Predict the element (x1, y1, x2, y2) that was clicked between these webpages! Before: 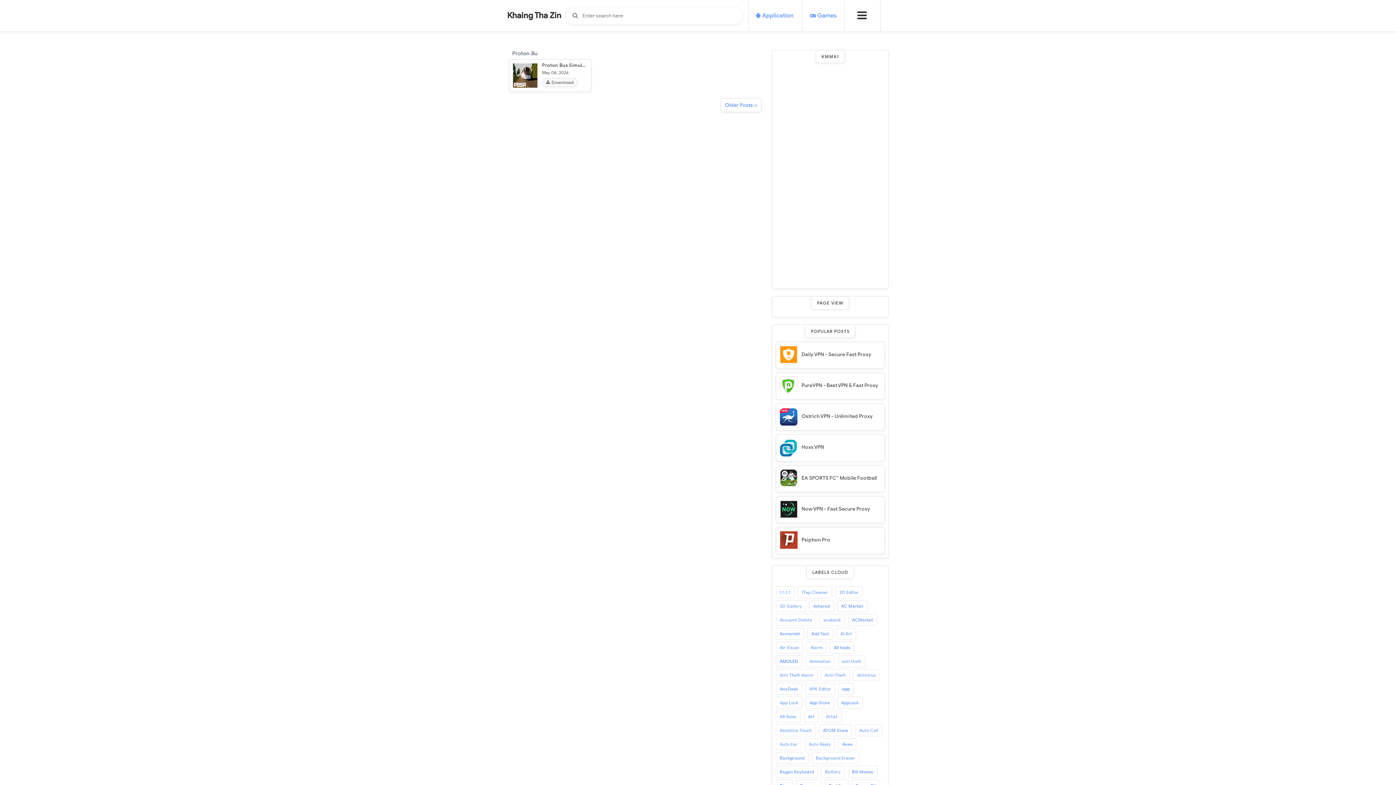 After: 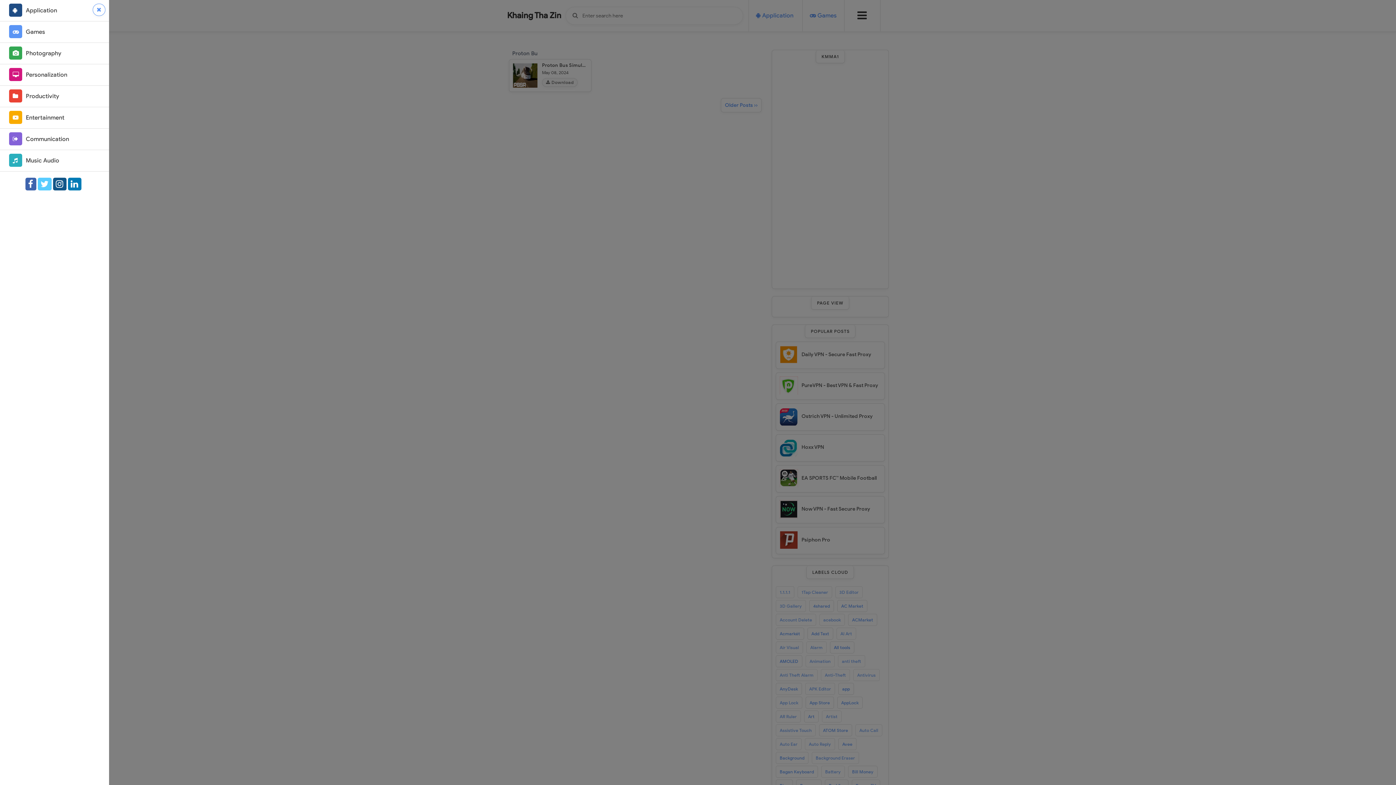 Action: bbox: (844, 0, 880, 31)